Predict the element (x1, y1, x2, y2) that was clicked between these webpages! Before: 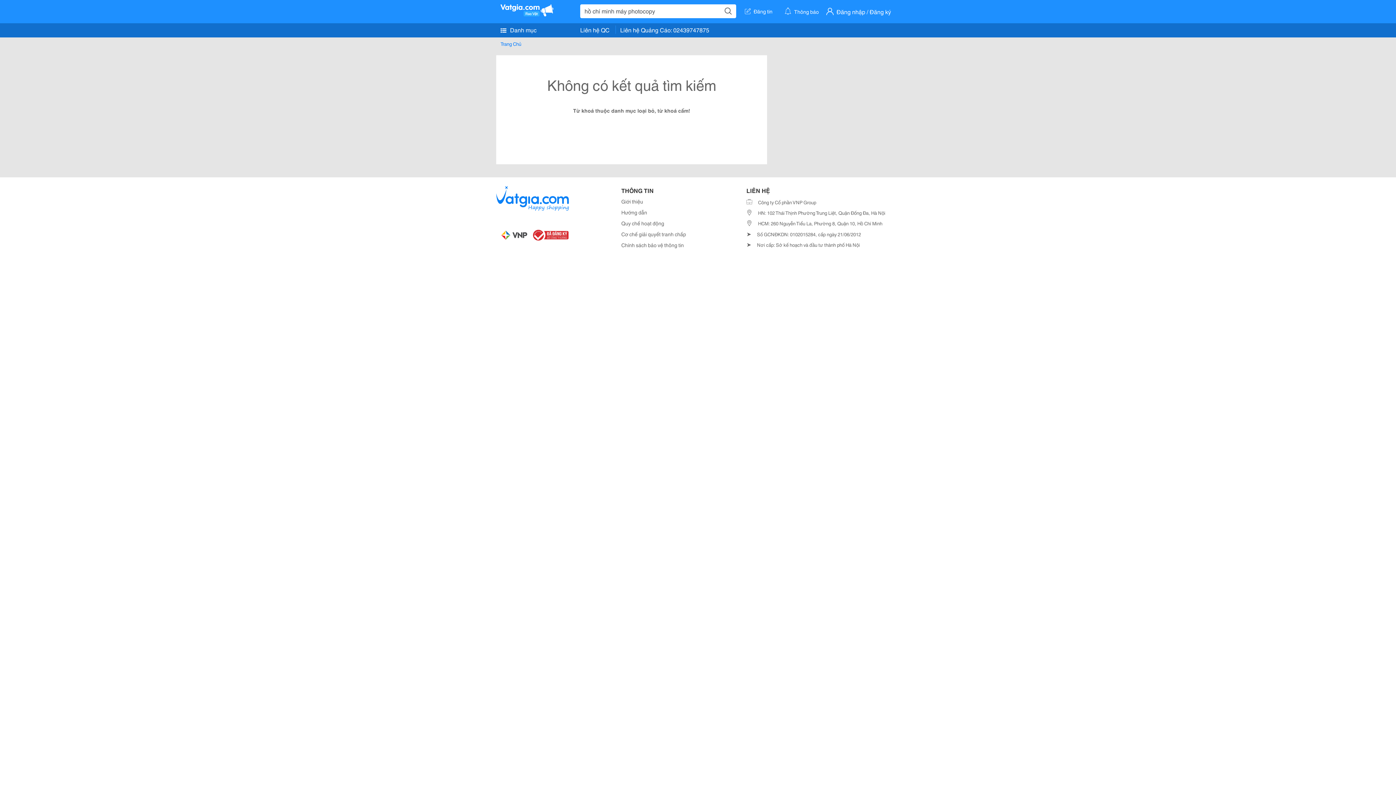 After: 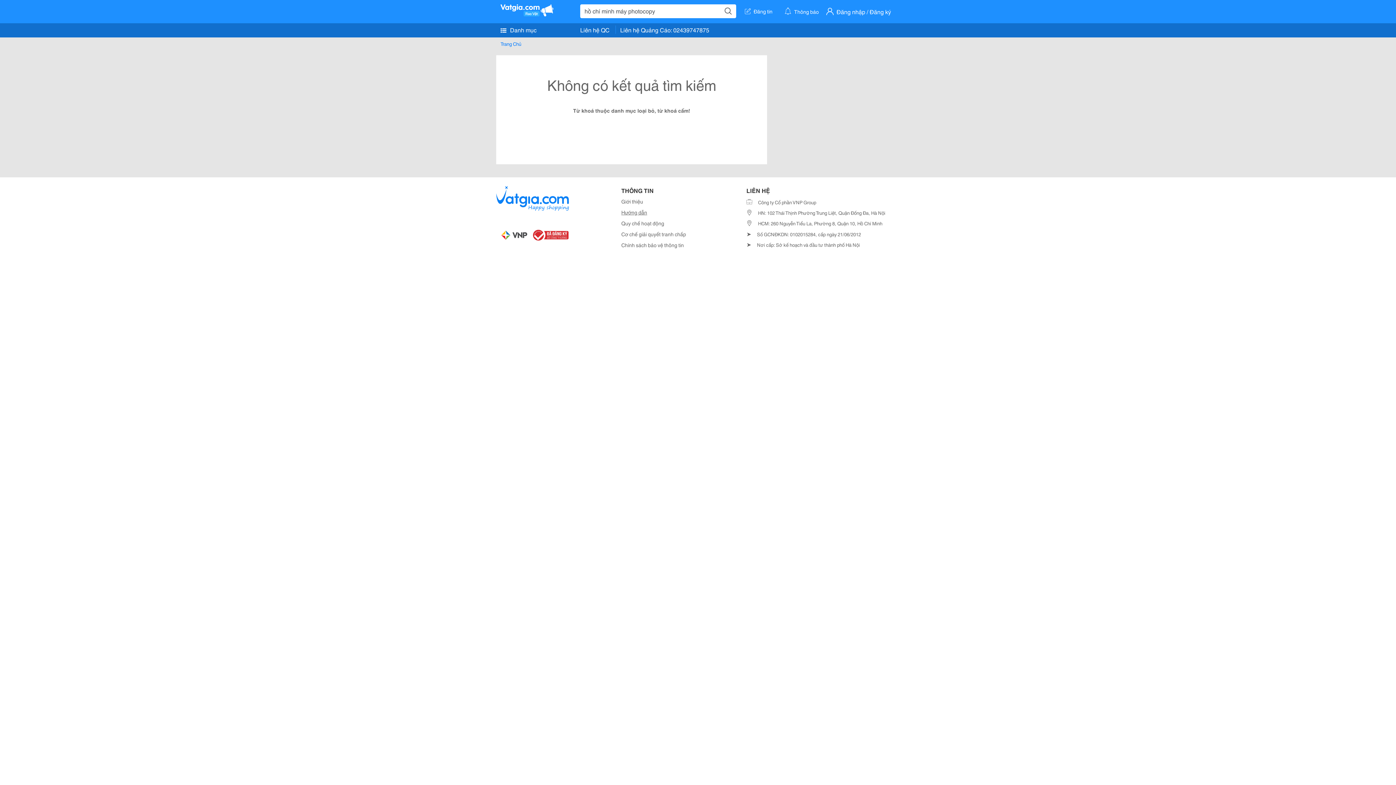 Action: label: Hướng dẫn bbox: (621, 208, 647, 216)